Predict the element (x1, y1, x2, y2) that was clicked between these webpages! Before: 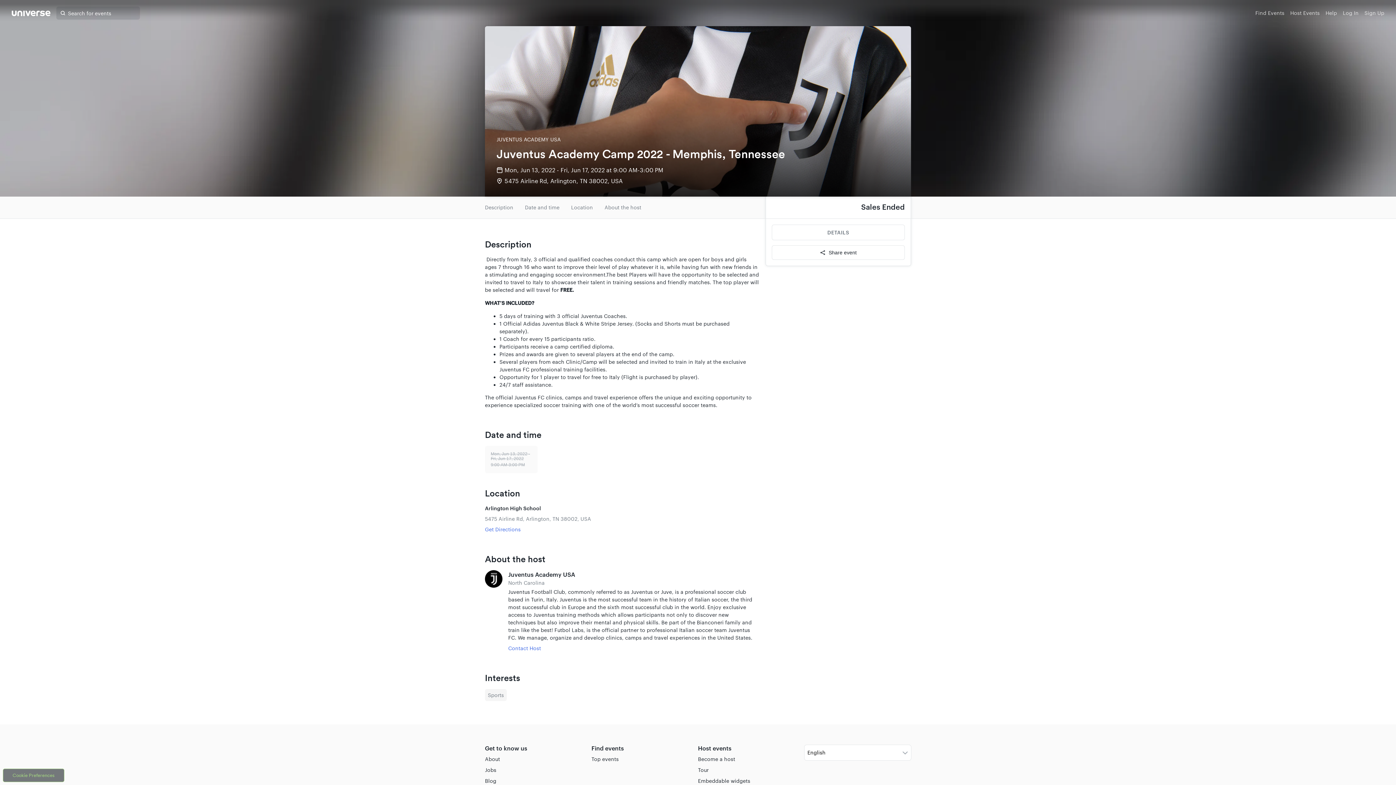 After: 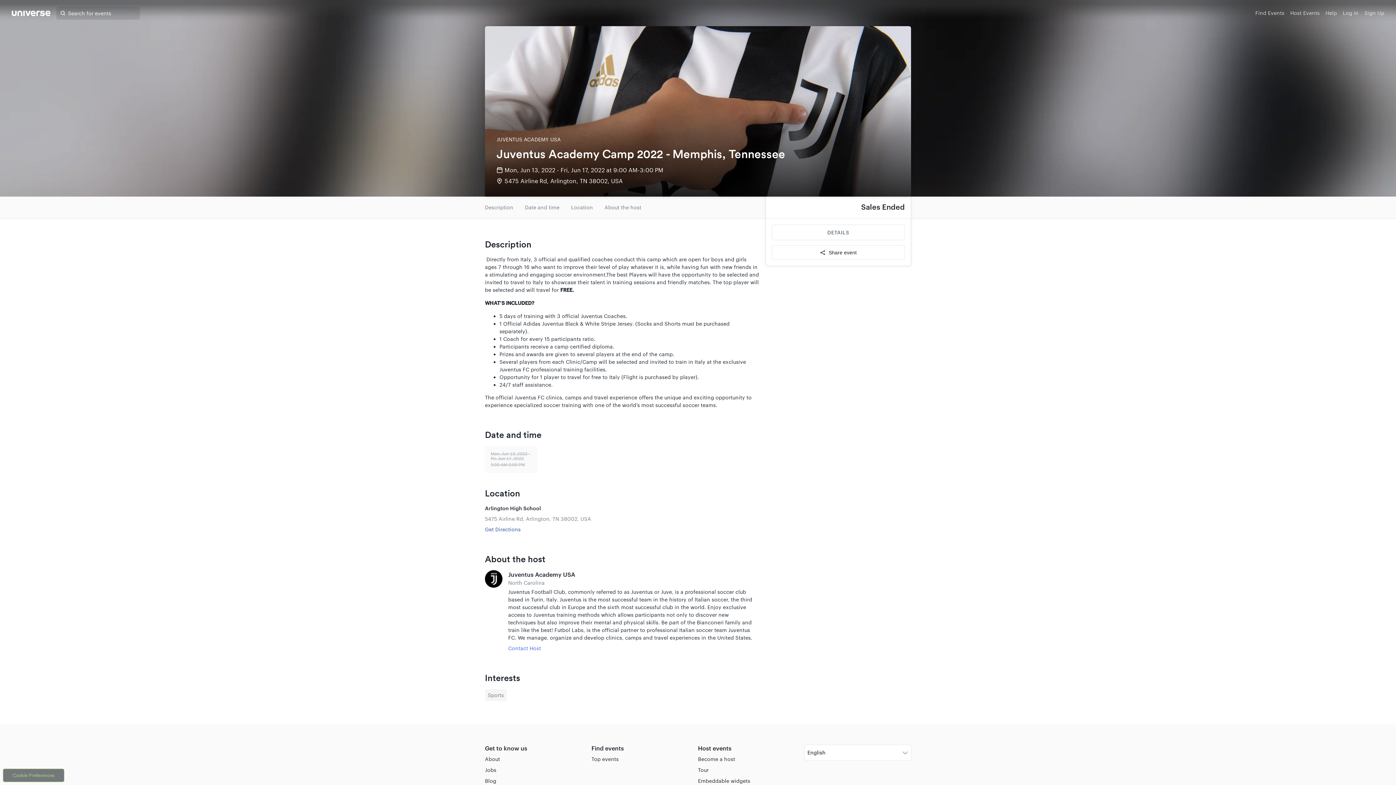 Action: label: Get Directions bbox: (485, 526, 520, 532)